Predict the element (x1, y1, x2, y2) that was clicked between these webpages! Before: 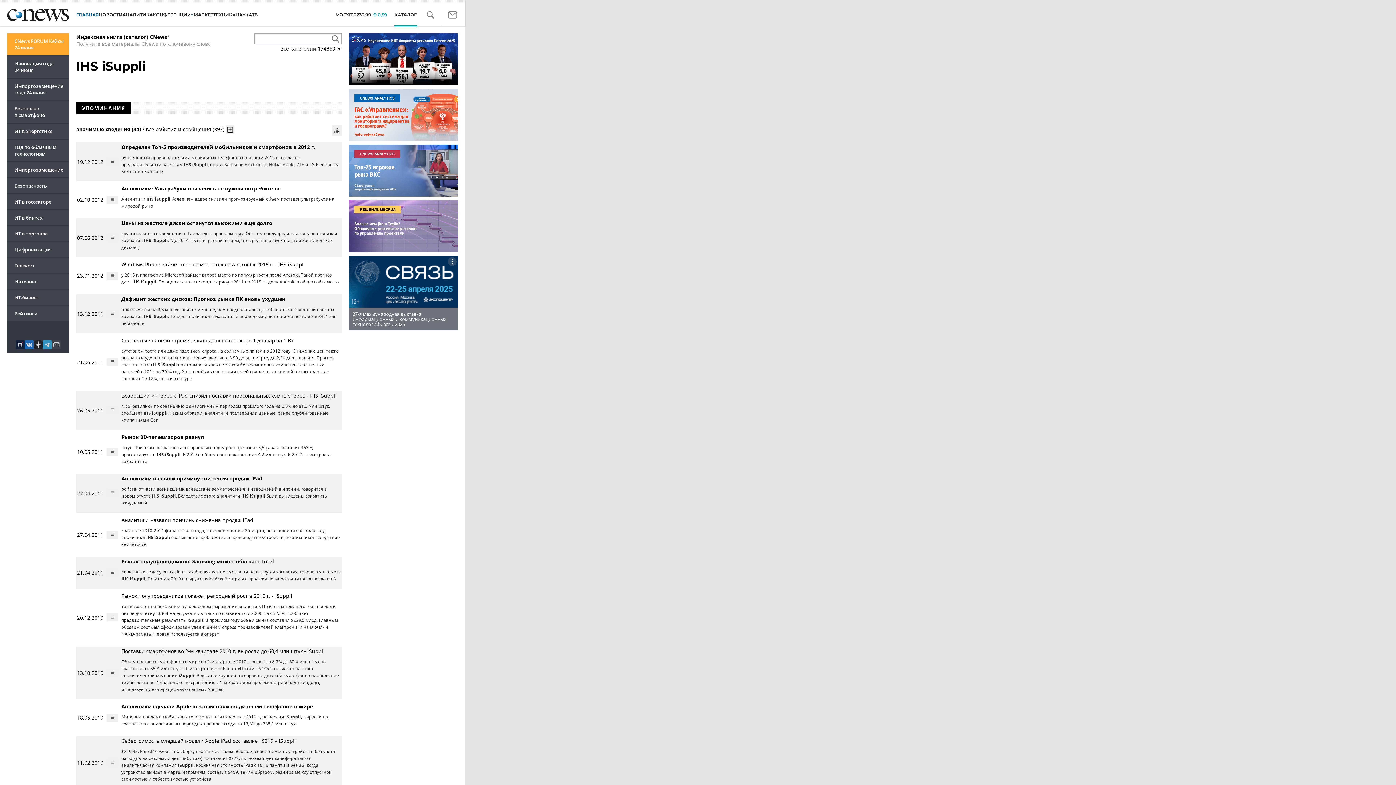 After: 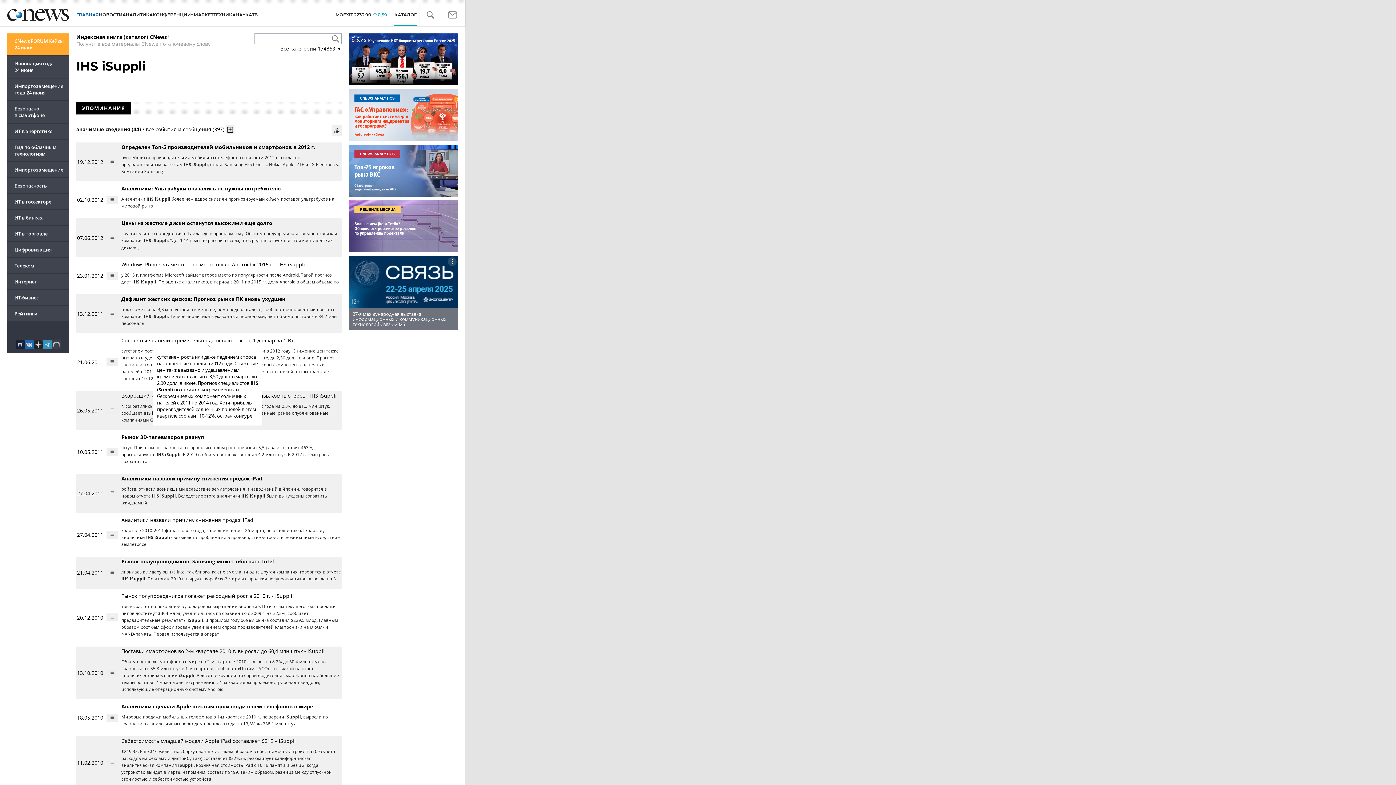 Action: bbox: (121, 337, 293, 344) label: Солнечные панели стремительно дешевеют: скоро 1 доллар за 1 Вт